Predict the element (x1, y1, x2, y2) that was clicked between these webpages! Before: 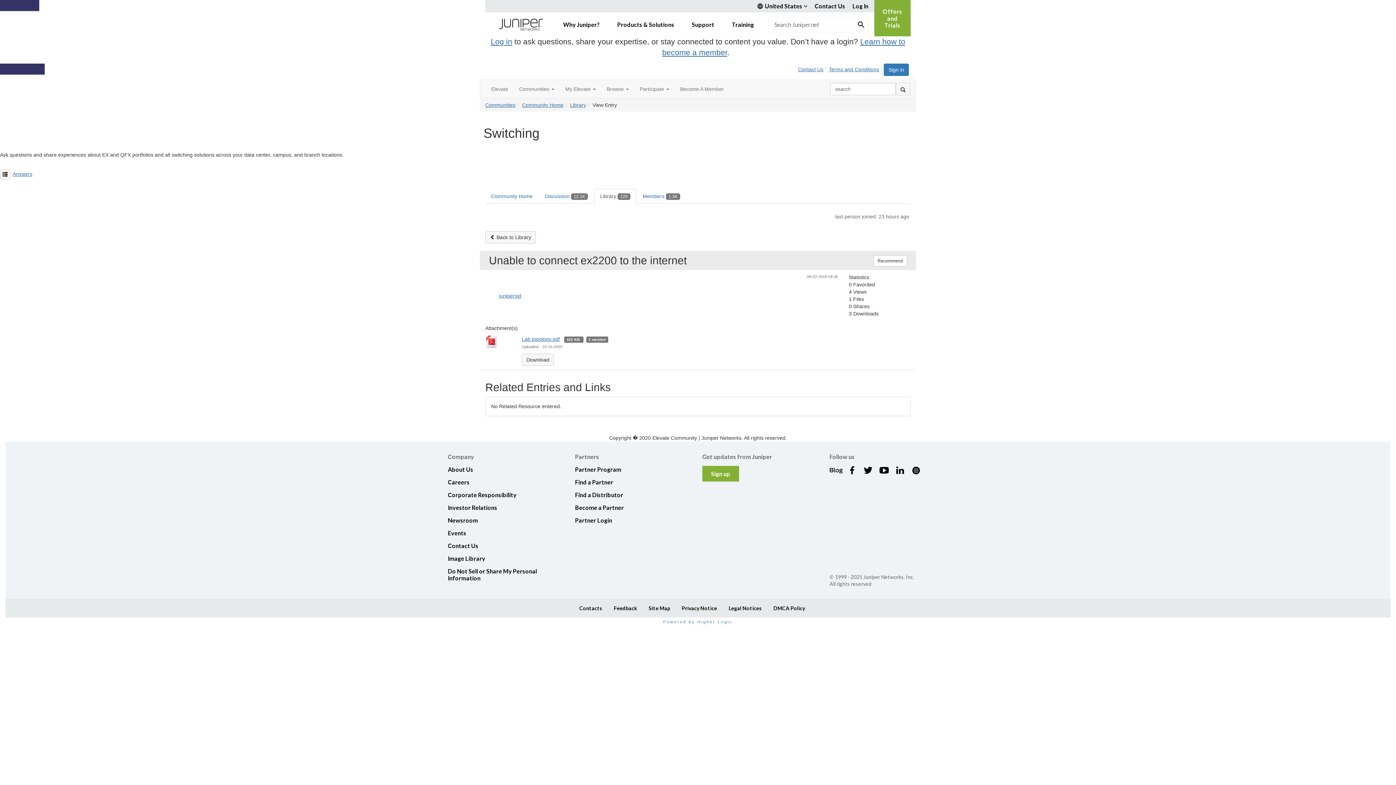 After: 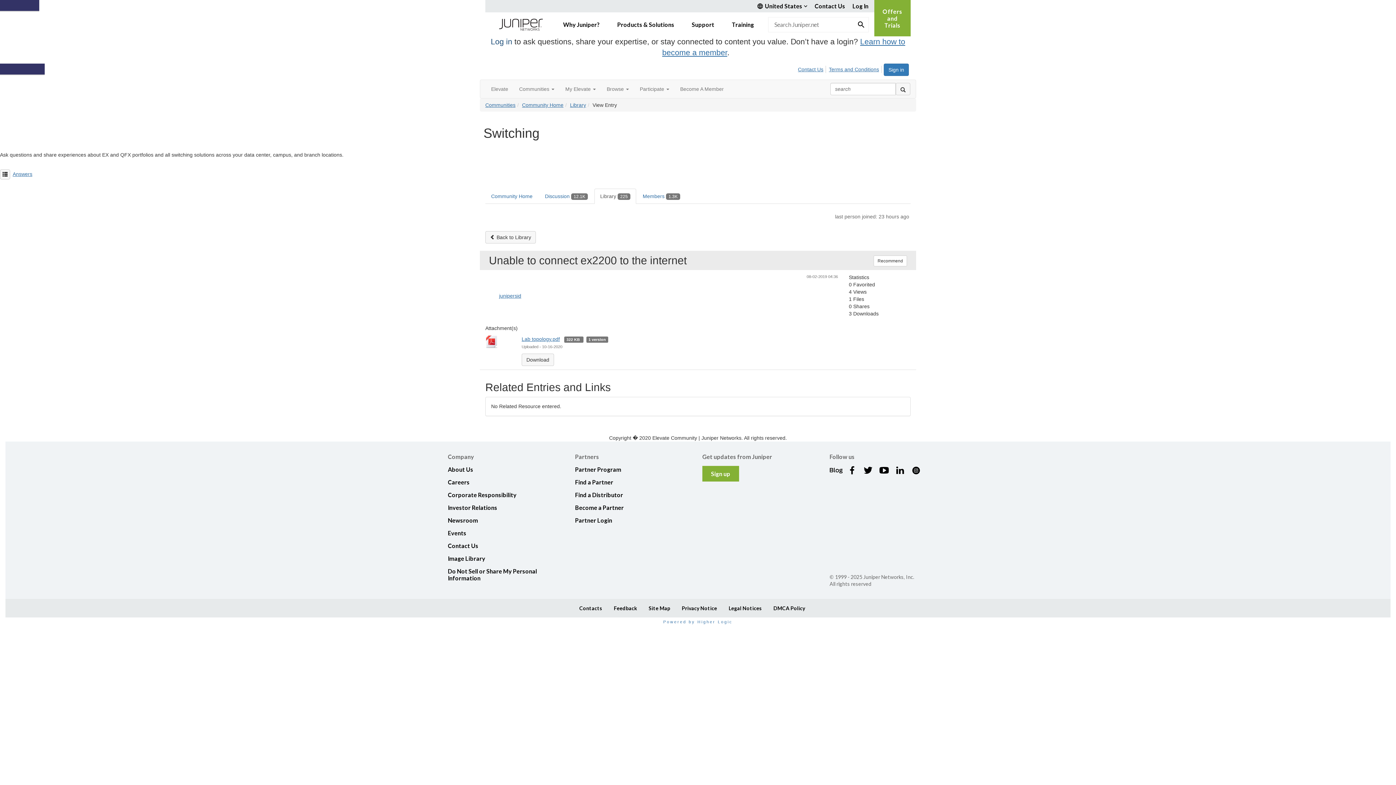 Action: label: Log in bbox: (490, 37, 512, 46)